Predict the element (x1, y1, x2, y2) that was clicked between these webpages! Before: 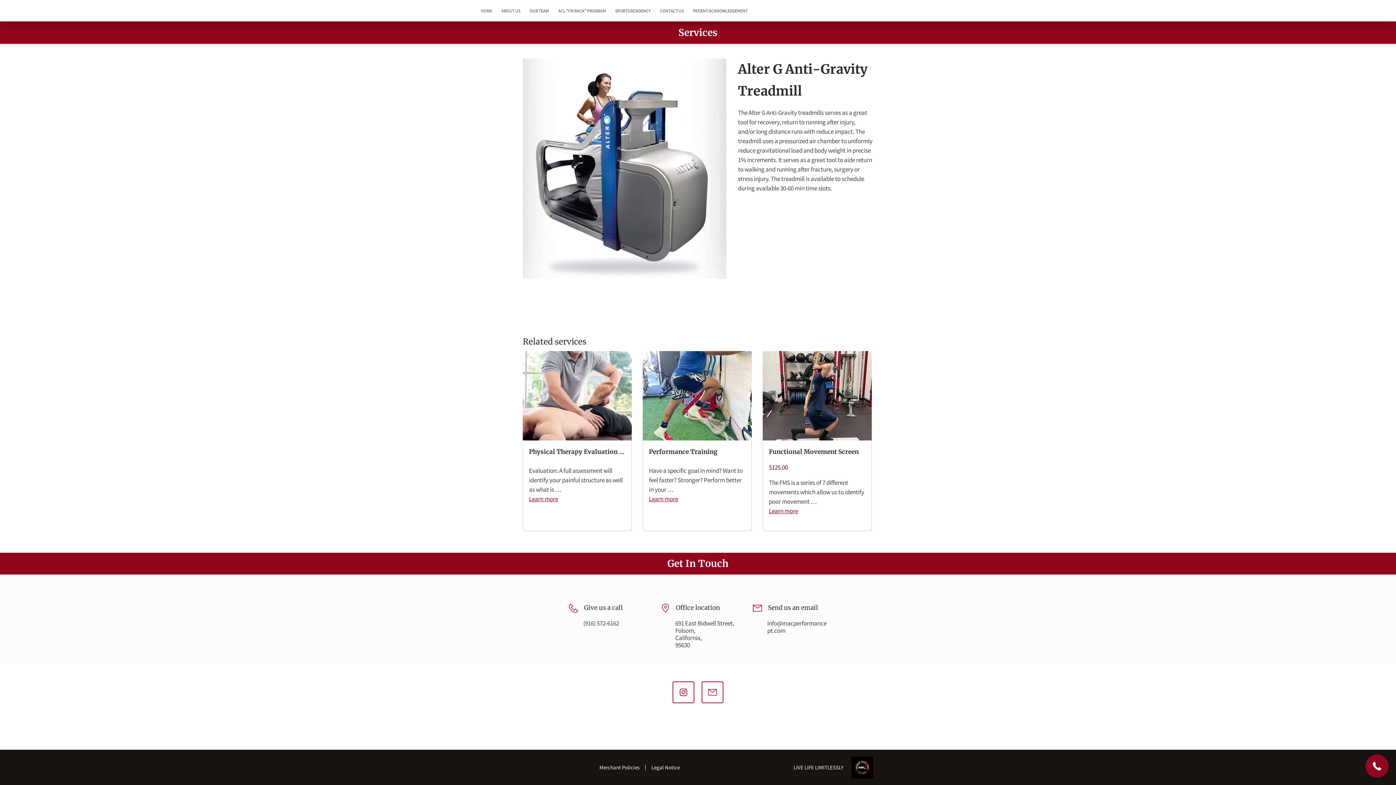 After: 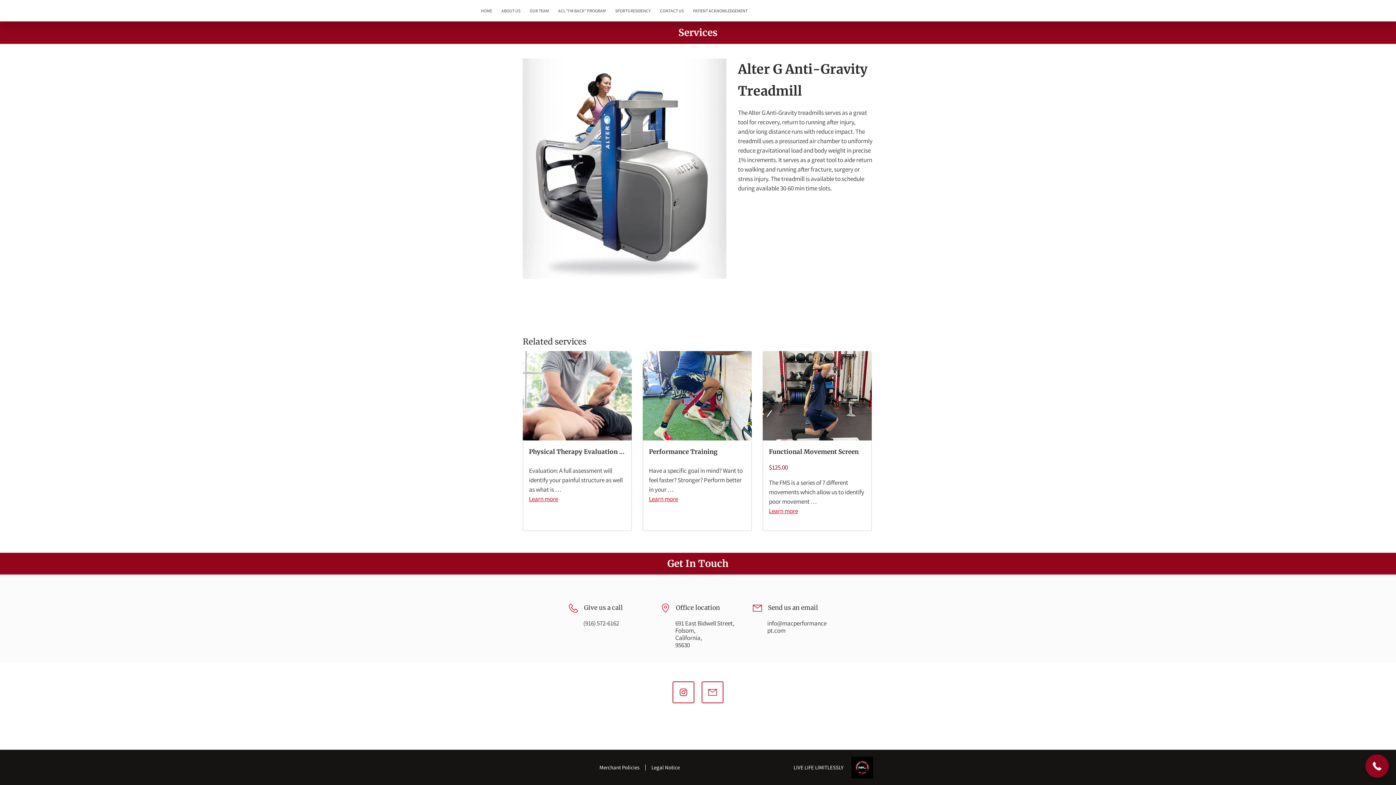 Action: label: 691 East Bidwell Street,
Folsom,
California,
95630 bbox: (675, 619, 735, 648)